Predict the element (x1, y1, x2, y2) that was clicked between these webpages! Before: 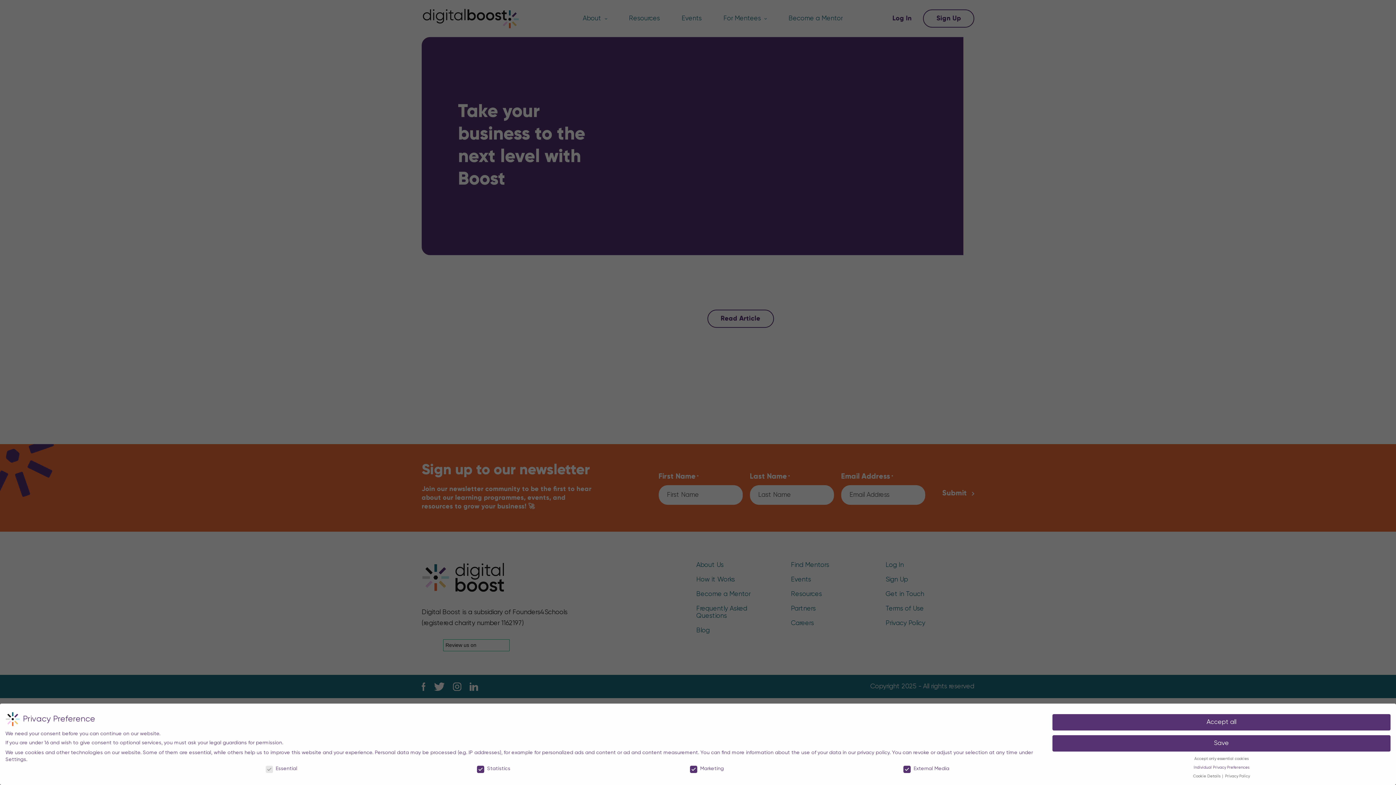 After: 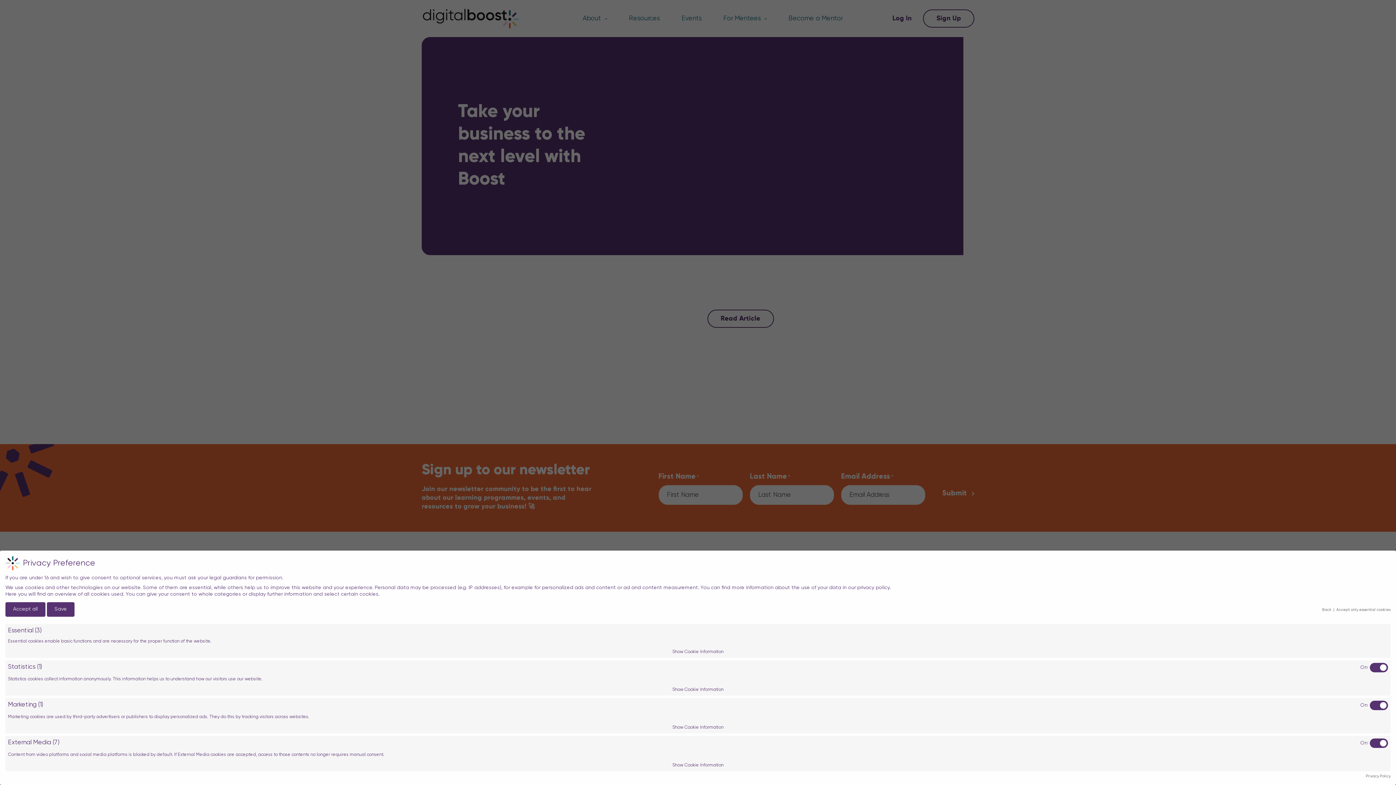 Action: bbox: (1193, 774, 1221, 778) label: Cookie Details 